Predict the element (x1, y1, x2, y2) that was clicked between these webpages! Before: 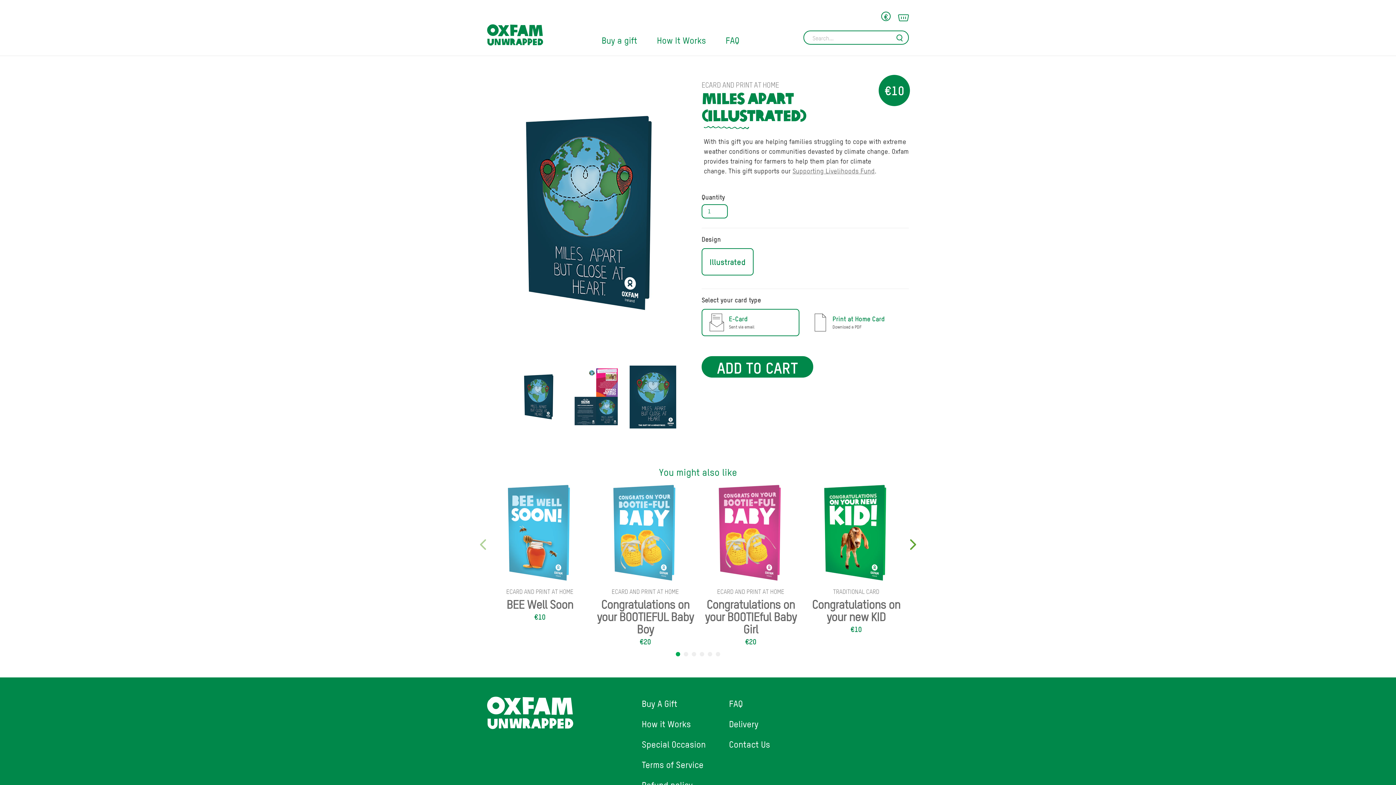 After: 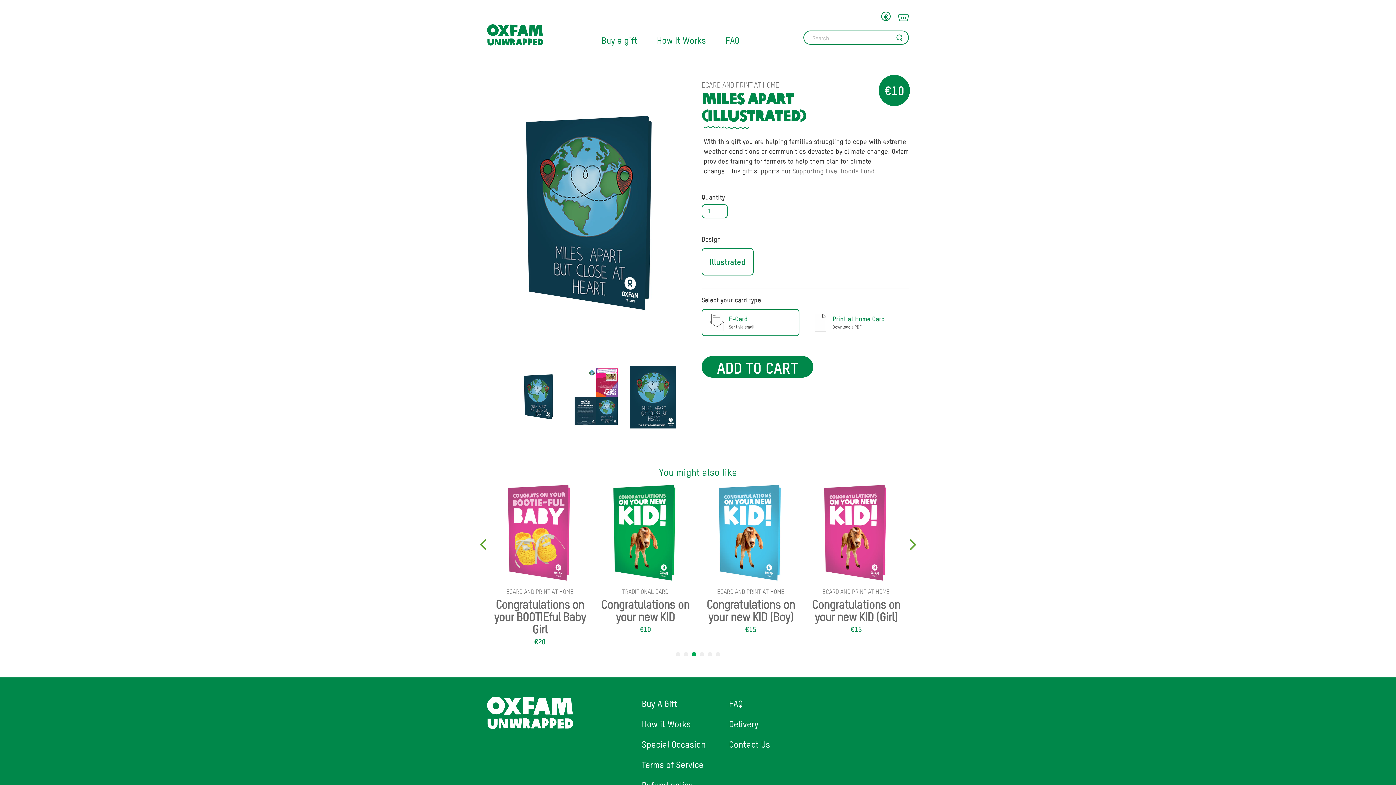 Action: label: 3 of 3 bbox: (692, 652, 696, 656)